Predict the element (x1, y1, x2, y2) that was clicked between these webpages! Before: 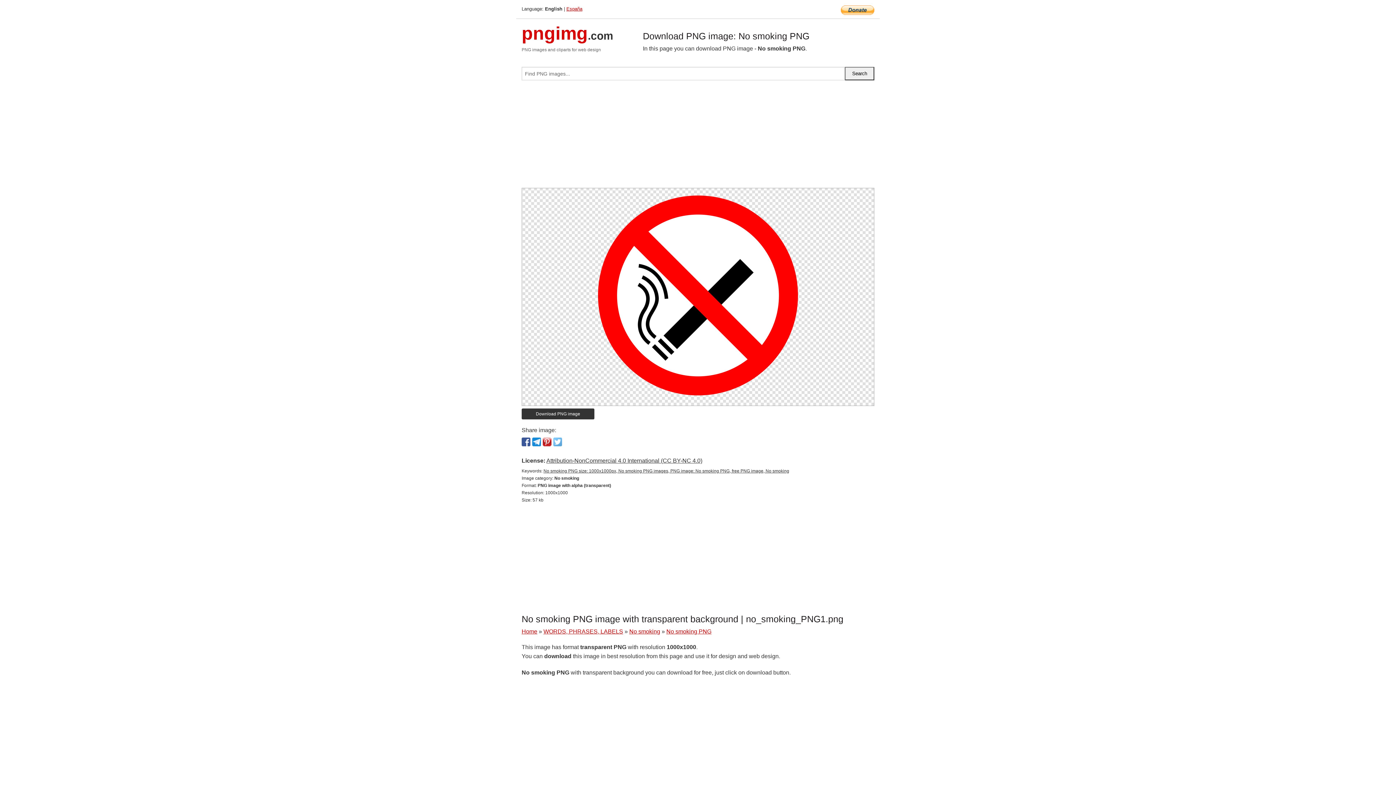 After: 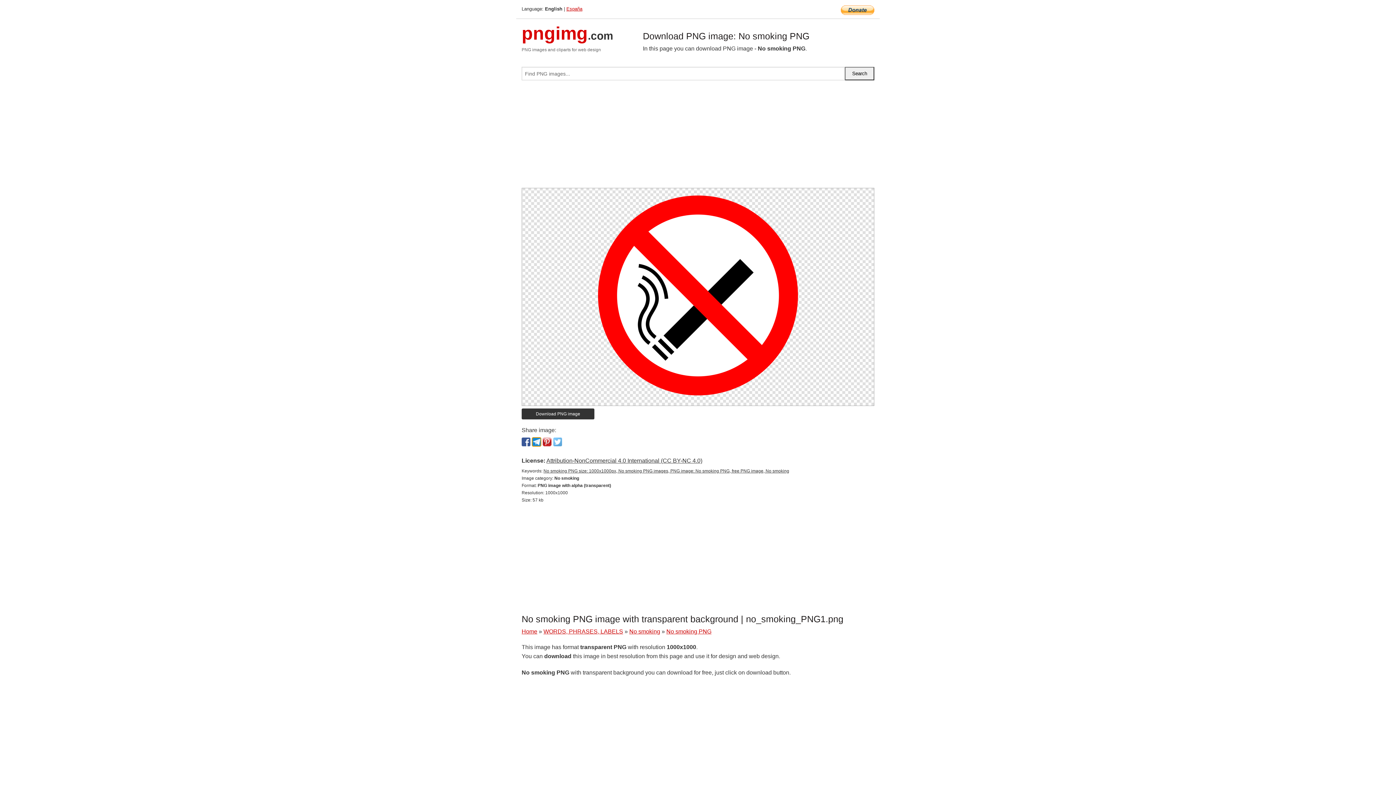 Action: bbox: (532, 437, 541, 446)